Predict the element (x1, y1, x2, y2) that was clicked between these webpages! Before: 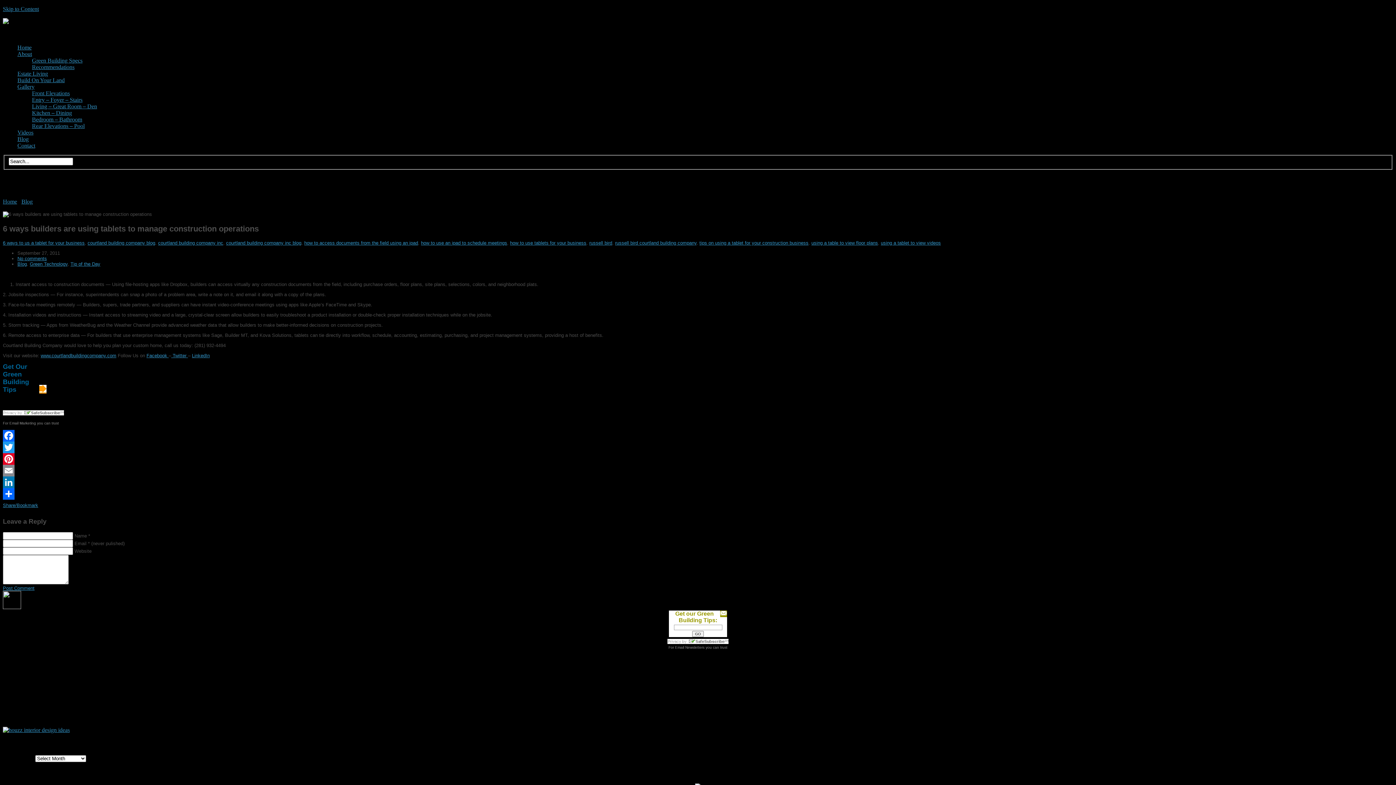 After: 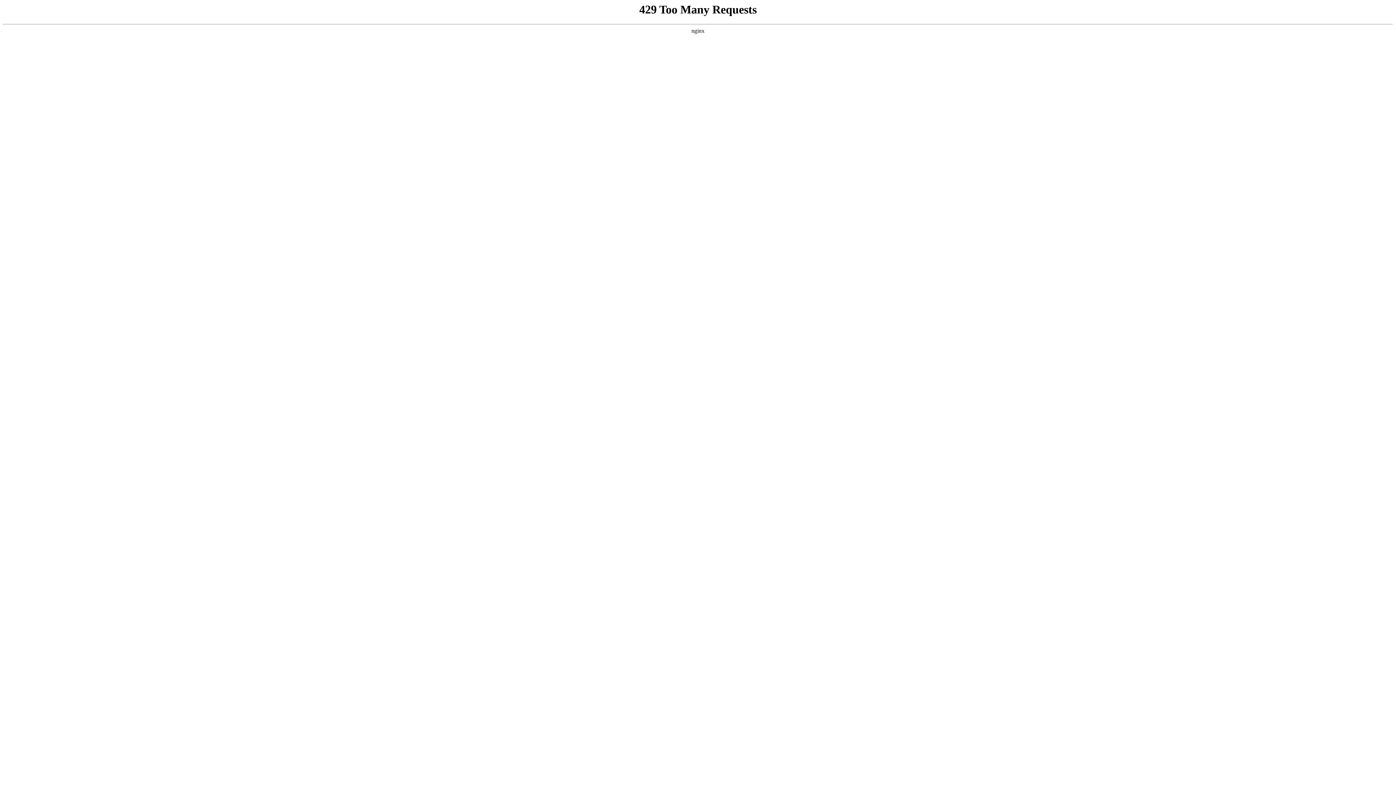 Action: label: russell bird courtland building company bbox: (615, 240, 696, 245)